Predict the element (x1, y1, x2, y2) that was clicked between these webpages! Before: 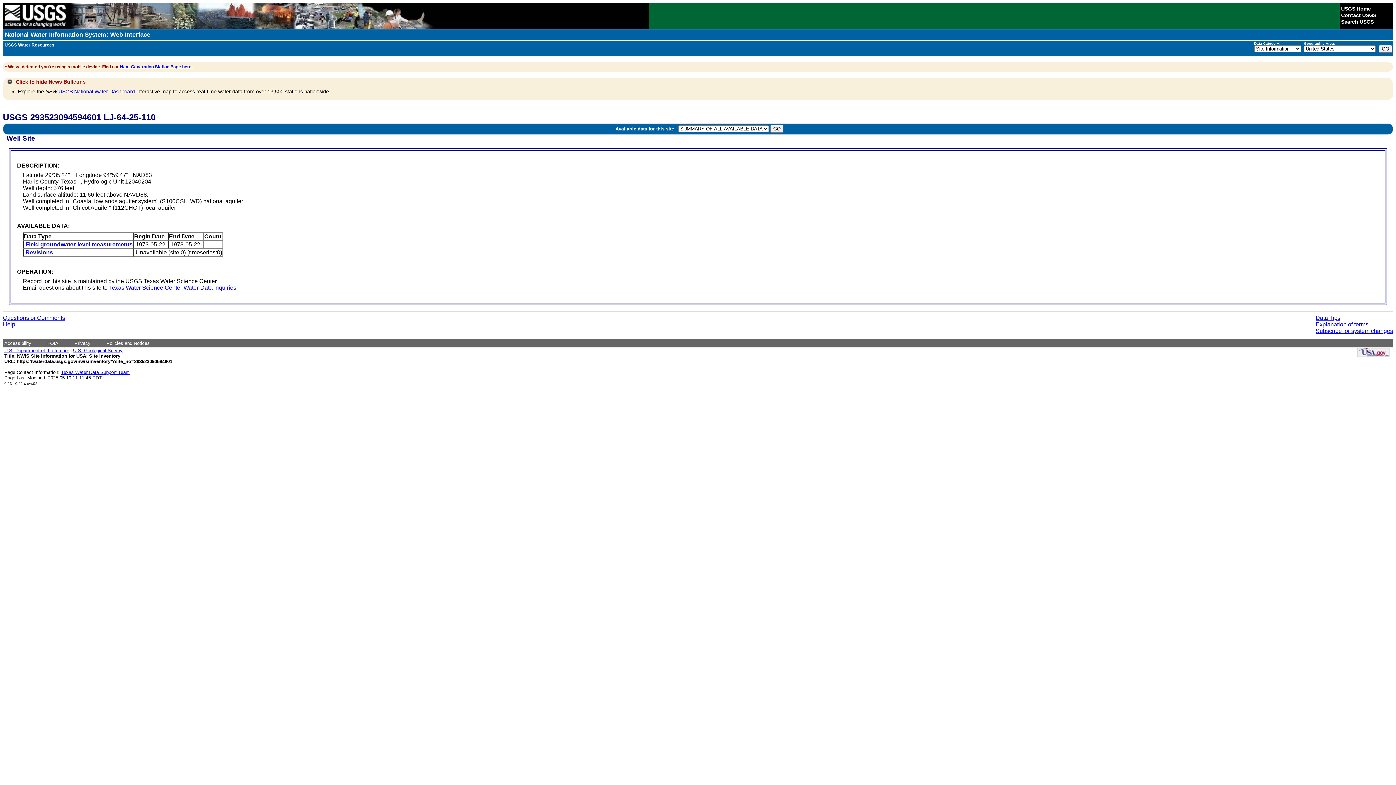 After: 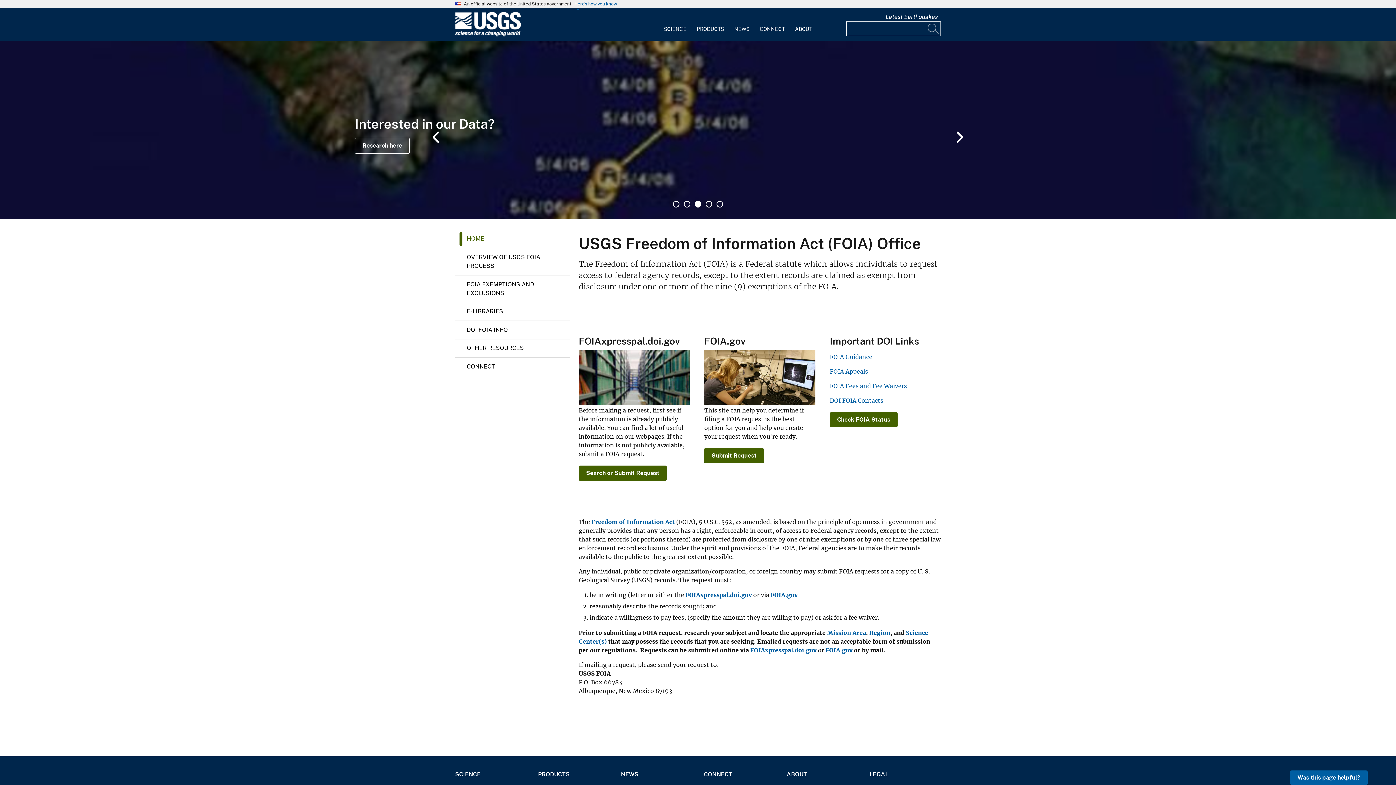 Action: label: FOIA bbox: (47, 340, 58, 346)